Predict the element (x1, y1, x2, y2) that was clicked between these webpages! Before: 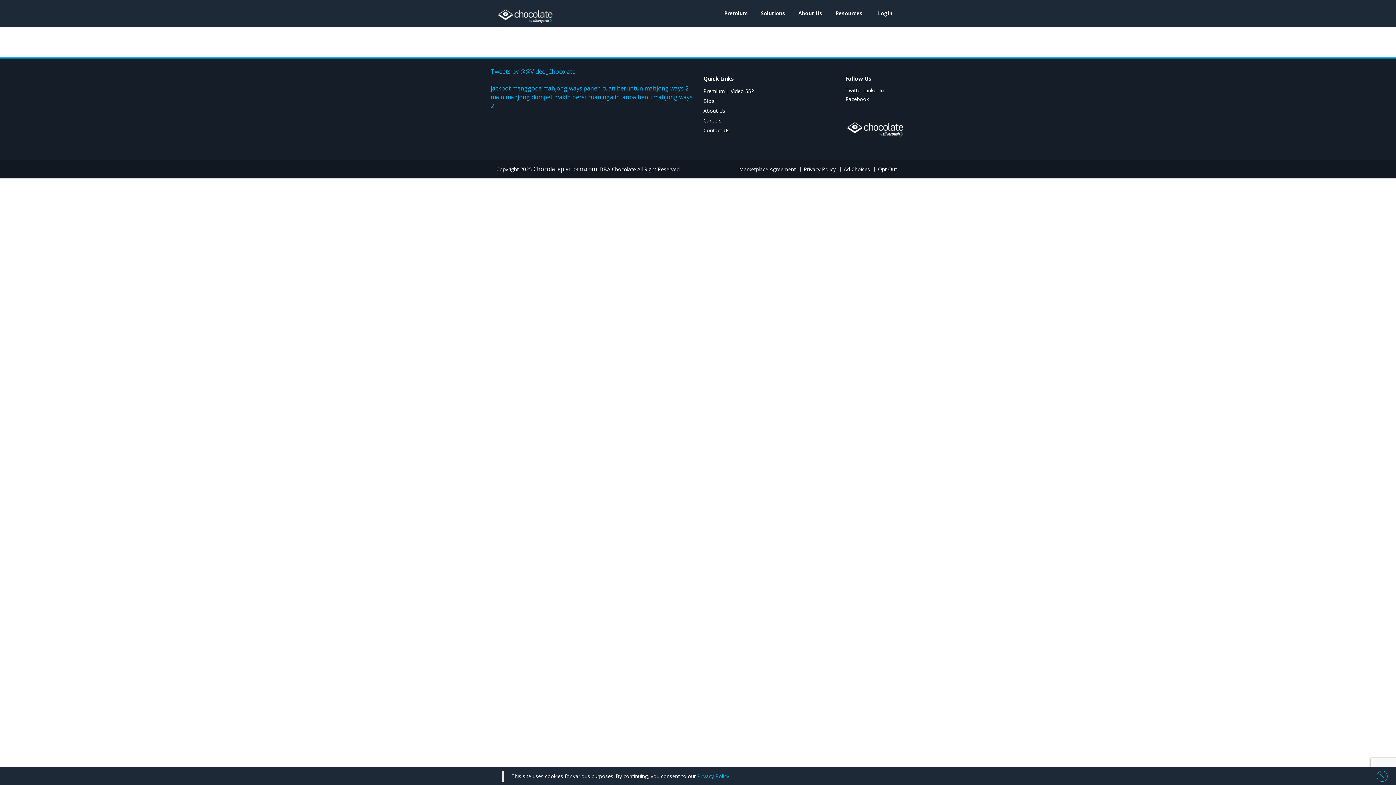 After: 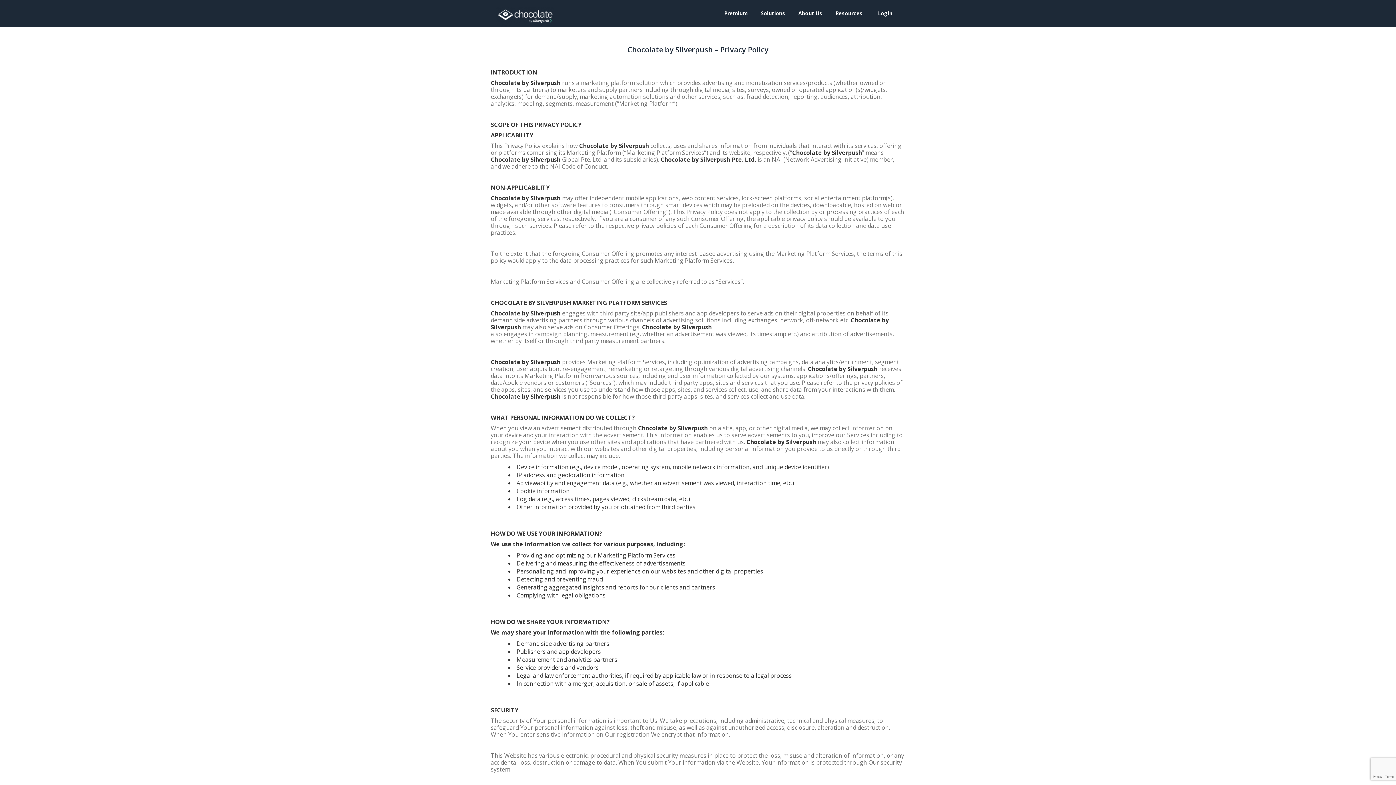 Action: label: Privacy Policy bbox: (697, 773, 729, 780)